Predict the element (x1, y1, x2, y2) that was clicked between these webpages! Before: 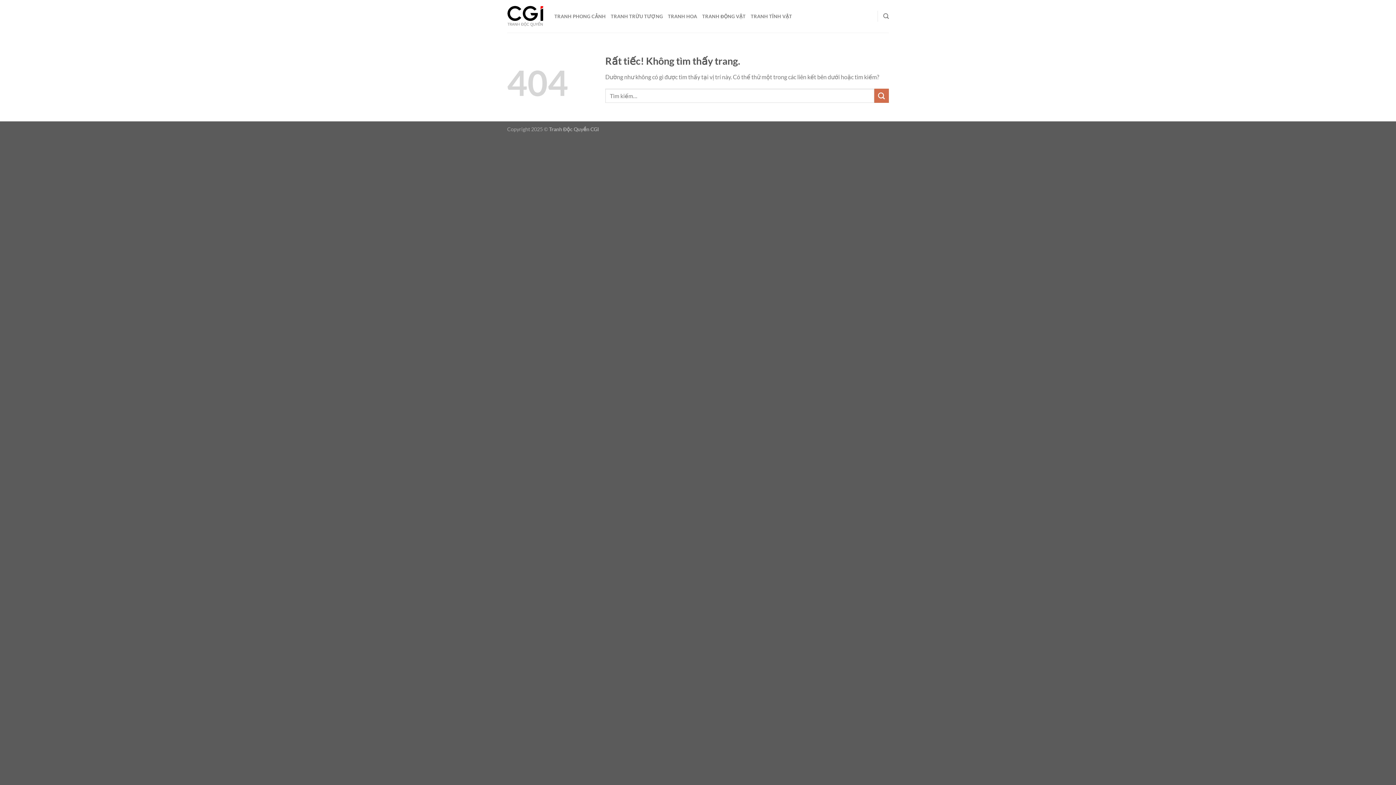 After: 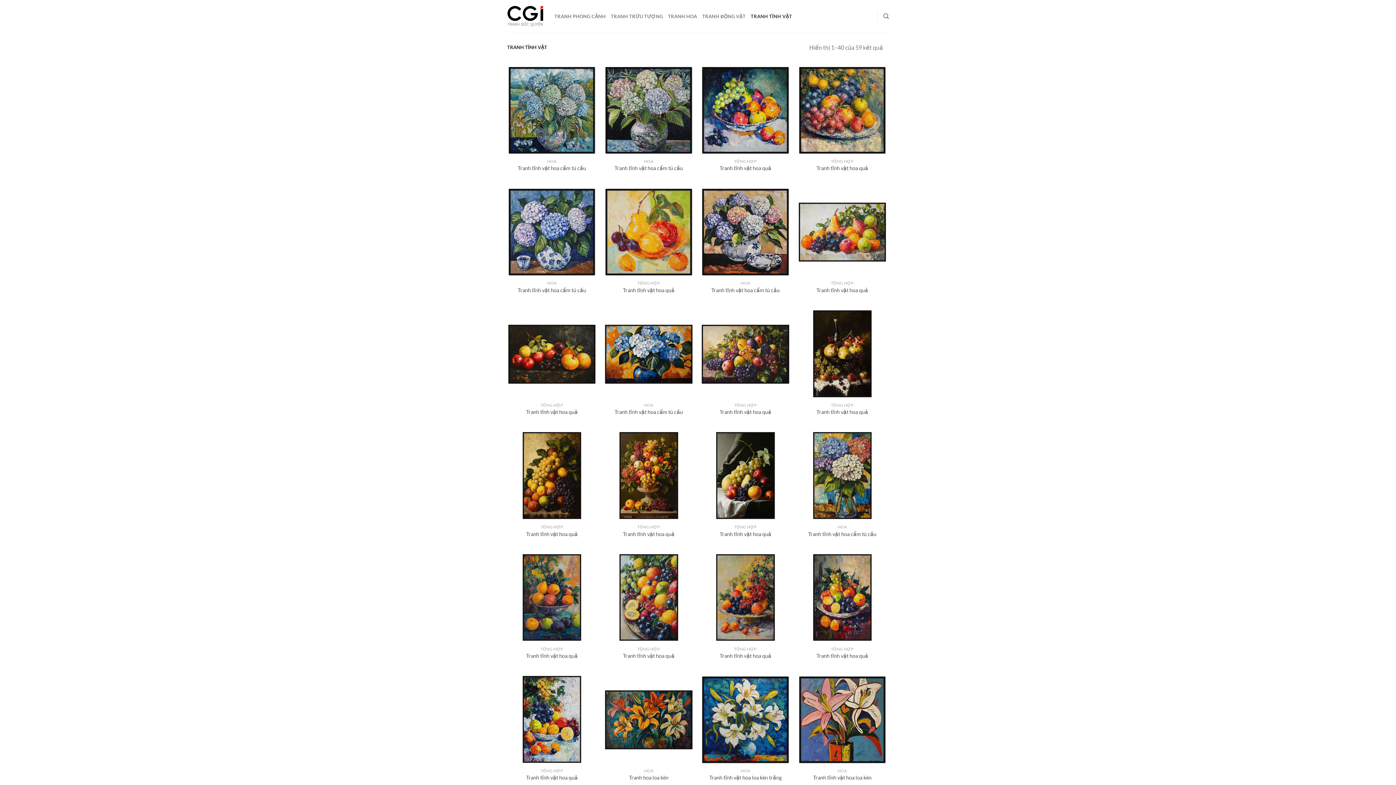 Action: bbox: (750, 9, 792, 23) label: TRANH TĨNH VẬT